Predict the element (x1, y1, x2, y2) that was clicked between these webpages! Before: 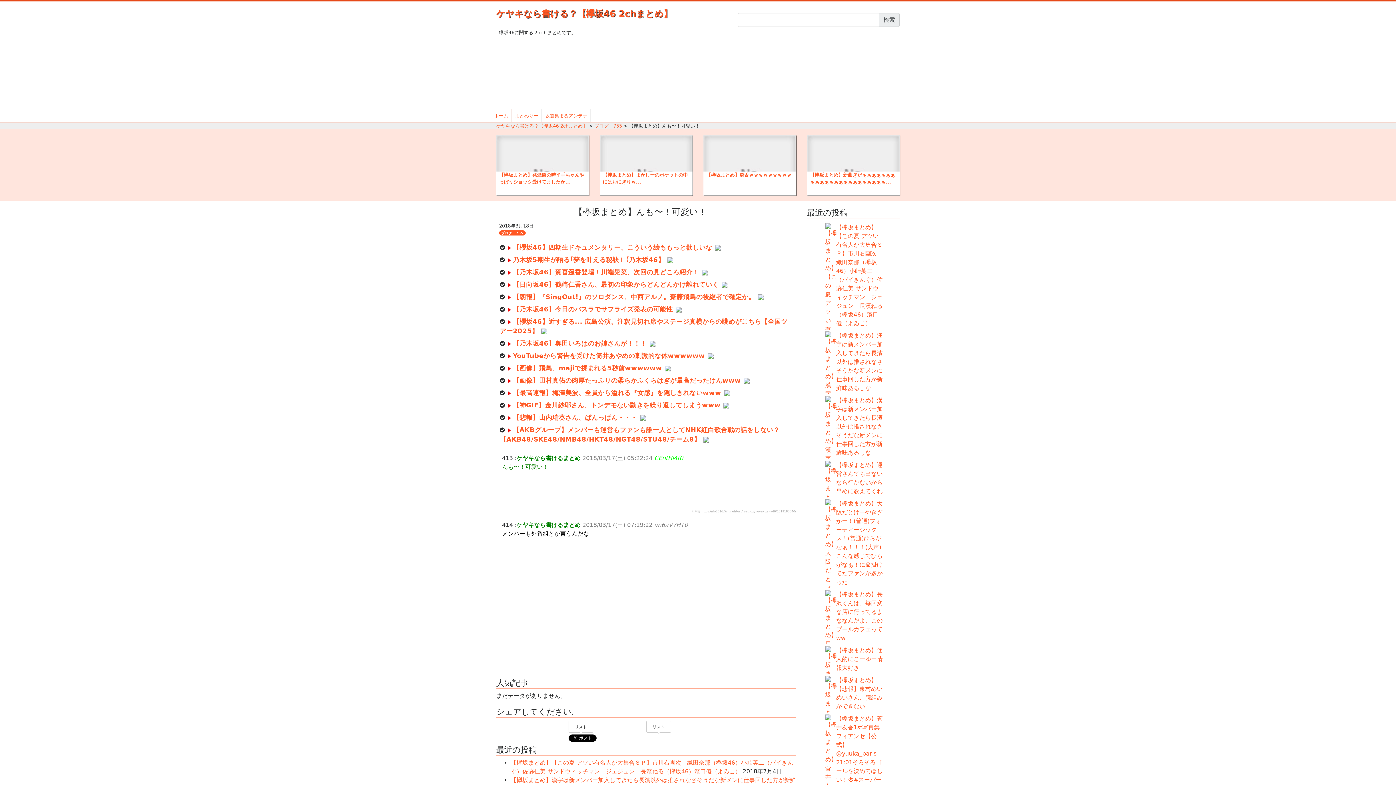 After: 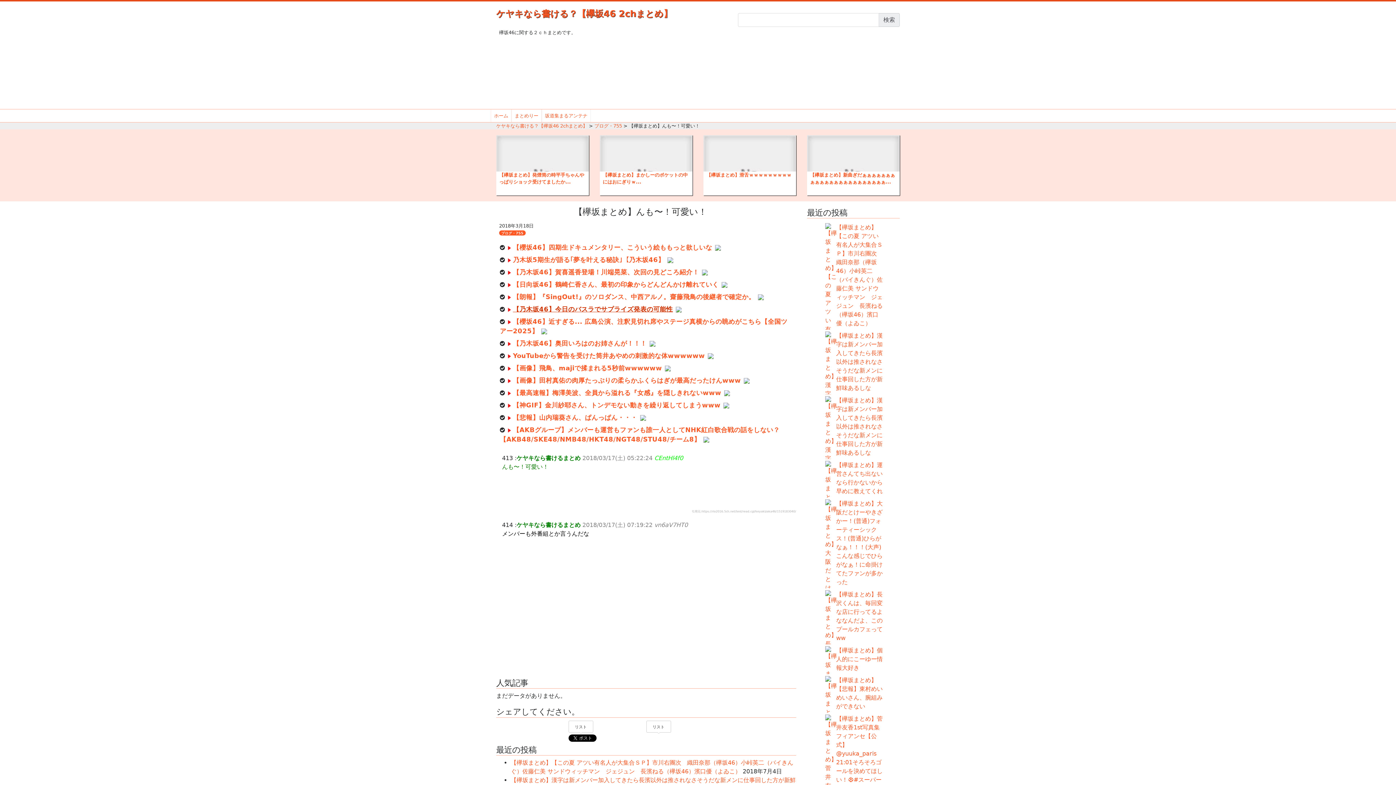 Action: bbox: (513, 305, 673, 313) label: 【乃木坂46】今日のバスラでサプライズ発表の可能性